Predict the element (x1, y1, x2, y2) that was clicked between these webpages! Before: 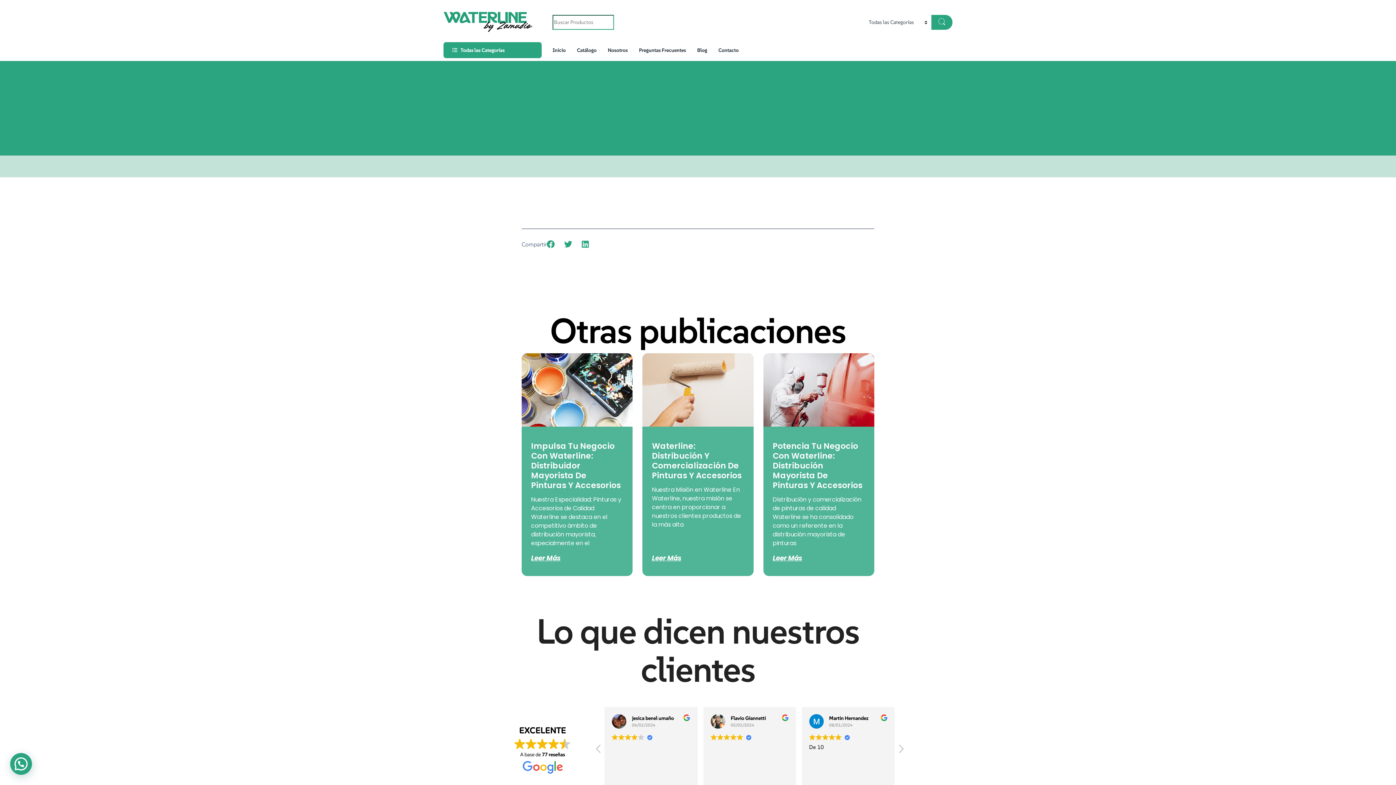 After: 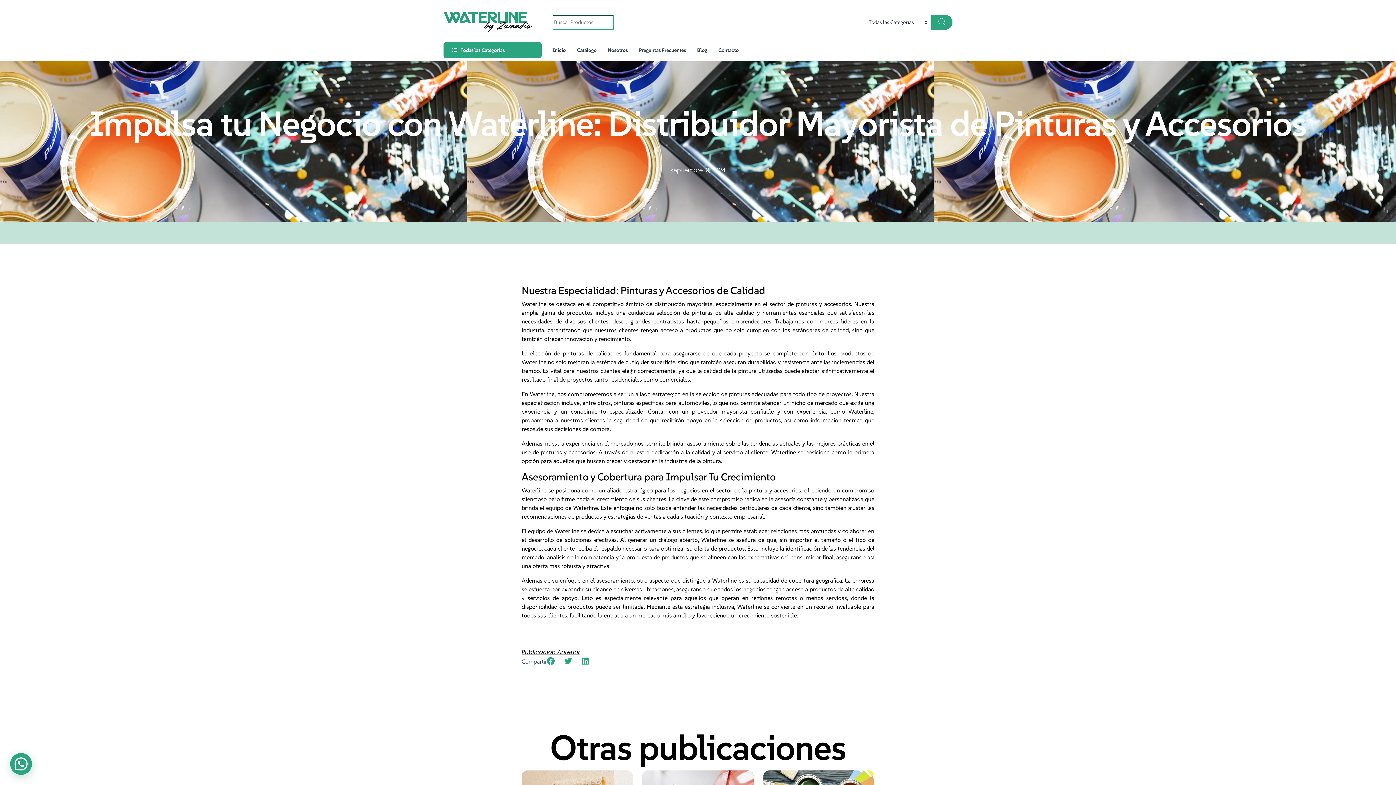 Action: bbox: (521, 353, 632, 426)